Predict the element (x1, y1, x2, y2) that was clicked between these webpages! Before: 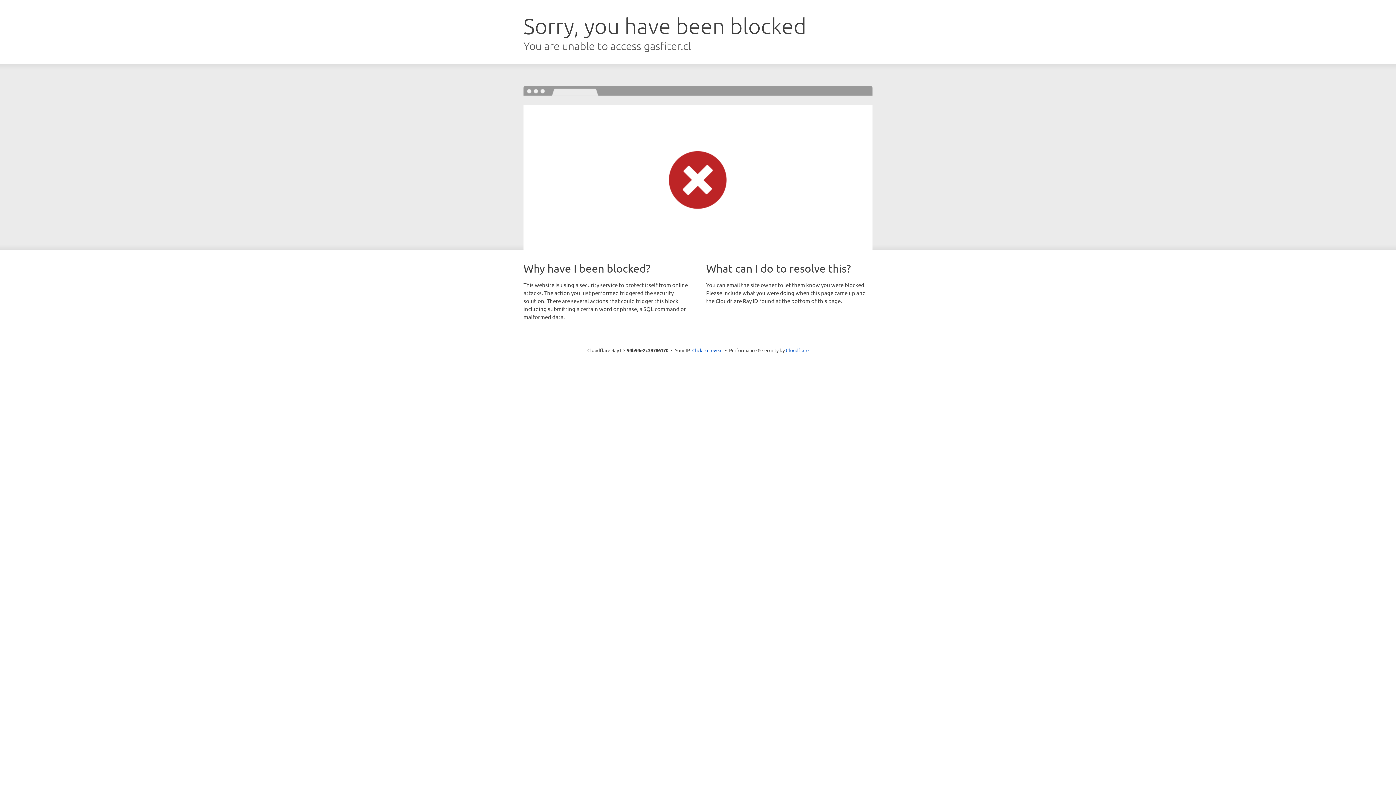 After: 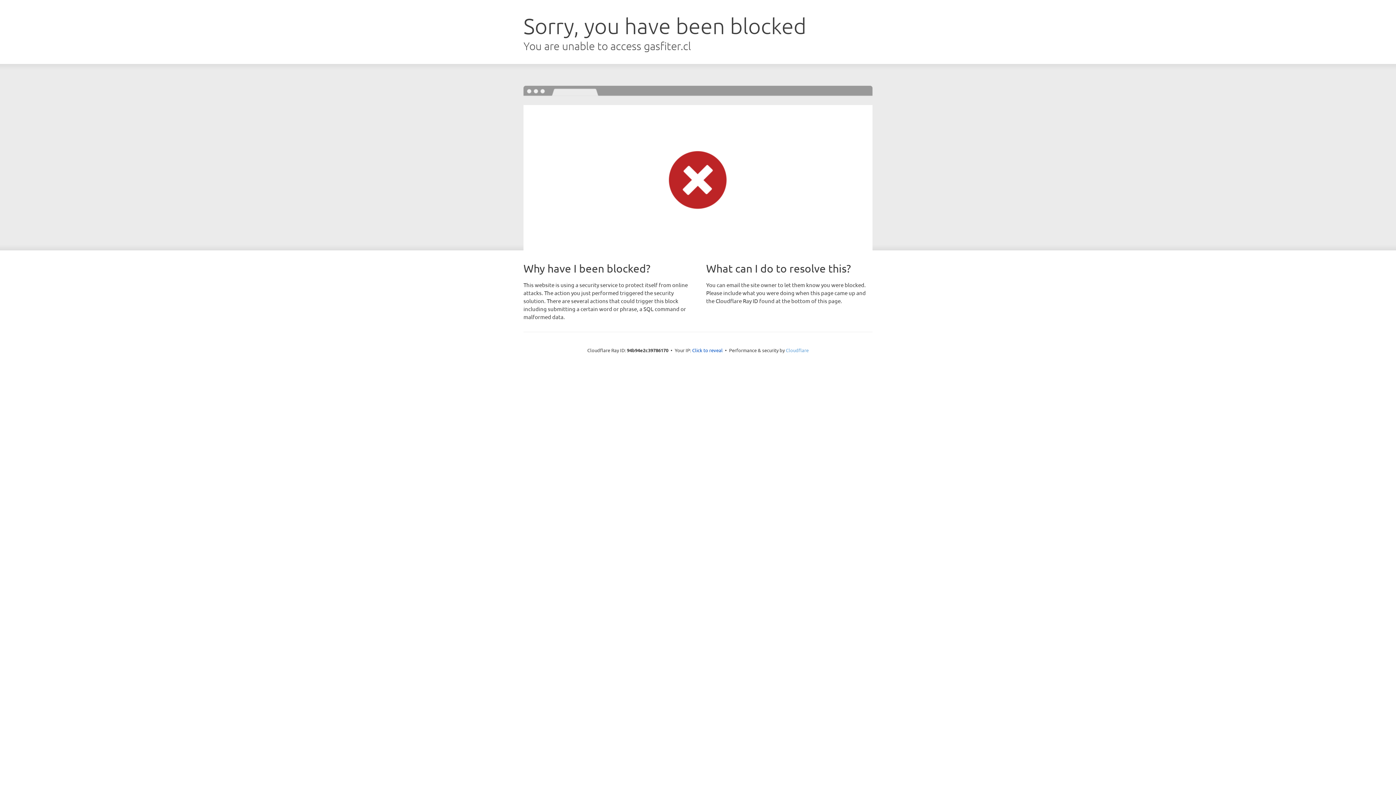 Action: label: Cloudflare bbox: (786, 347, 808, 353)